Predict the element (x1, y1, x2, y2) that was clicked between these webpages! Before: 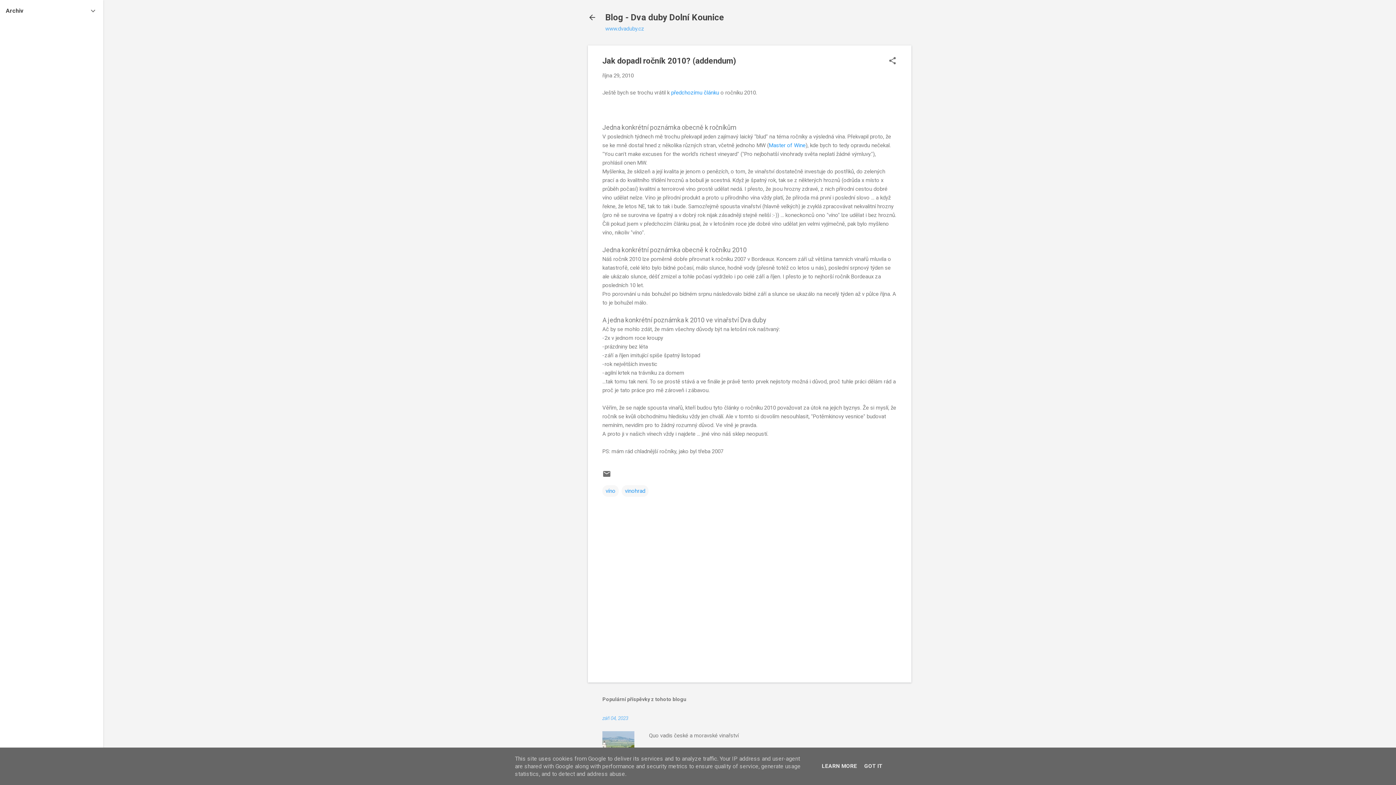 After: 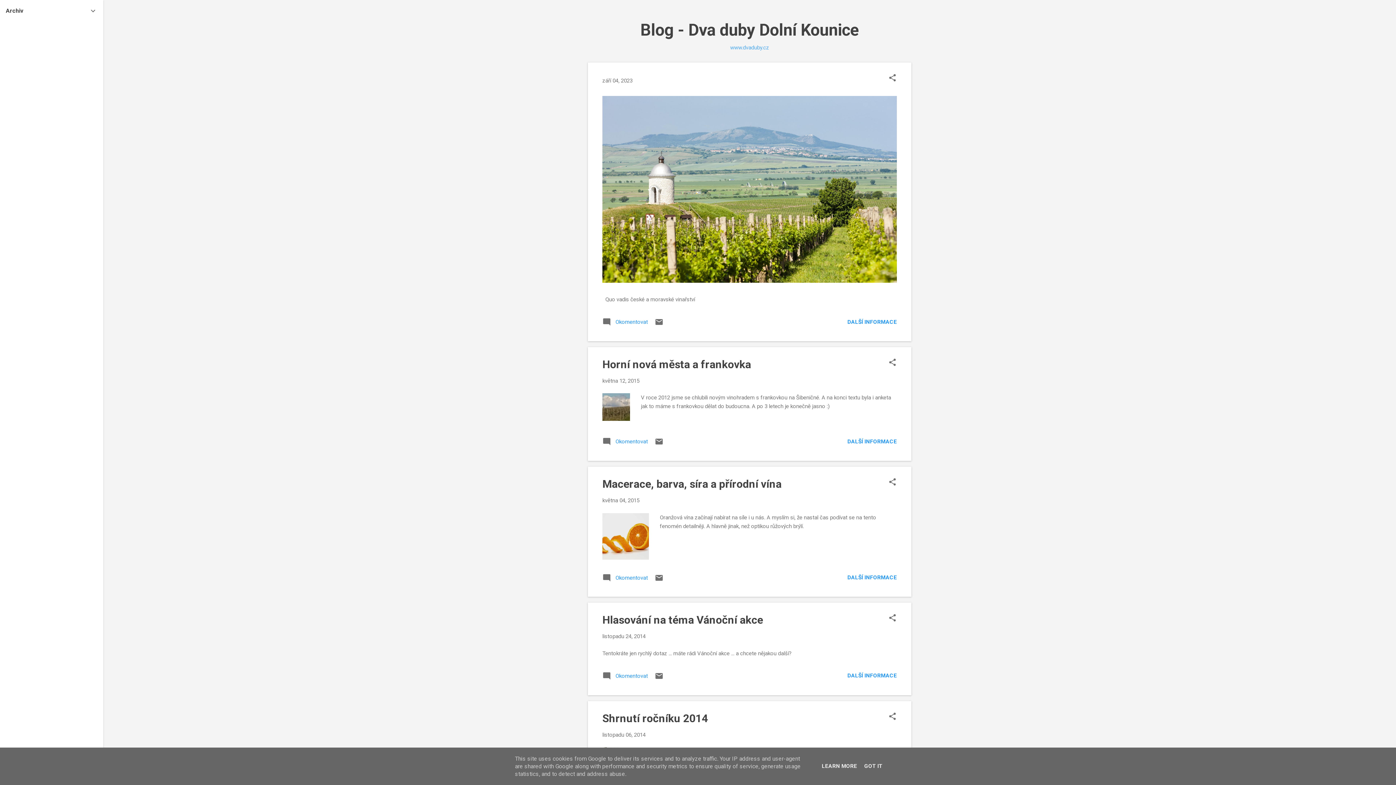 Action: label: Blog - Dva duby Dolní Kounice bbox: (605, 12, 724, 22)